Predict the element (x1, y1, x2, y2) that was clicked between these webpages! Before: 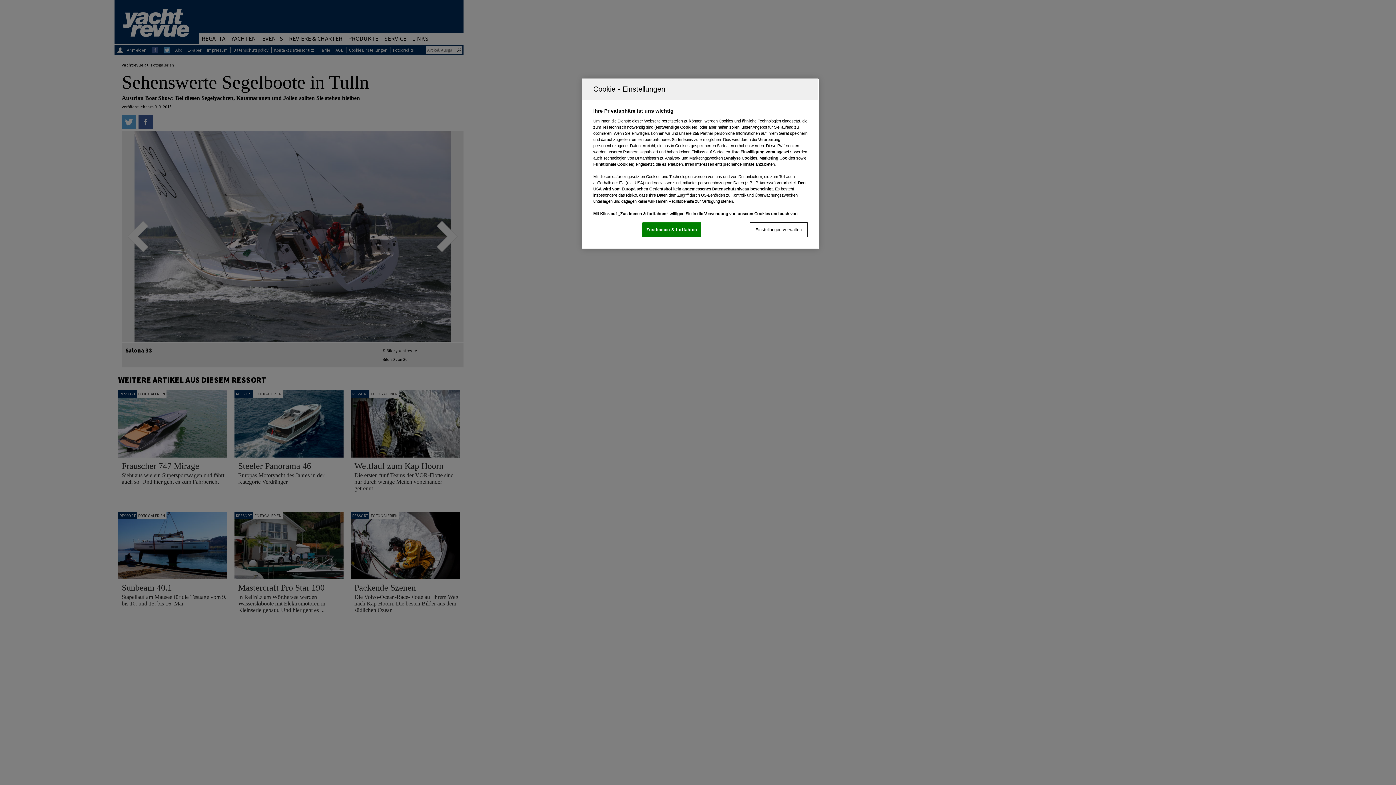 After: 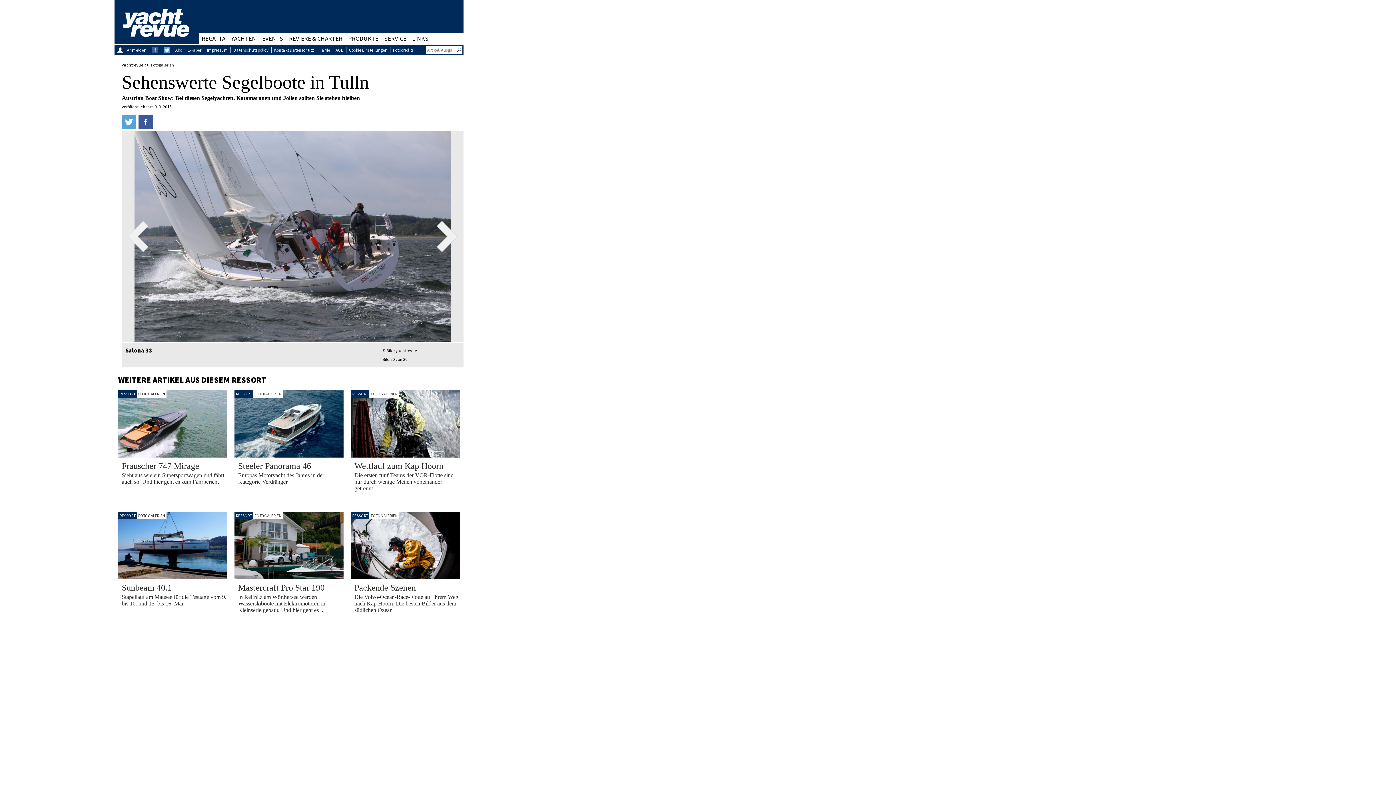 Action: bbox: (642, 222, 701, 237) label: Zustimmen & fortfahren